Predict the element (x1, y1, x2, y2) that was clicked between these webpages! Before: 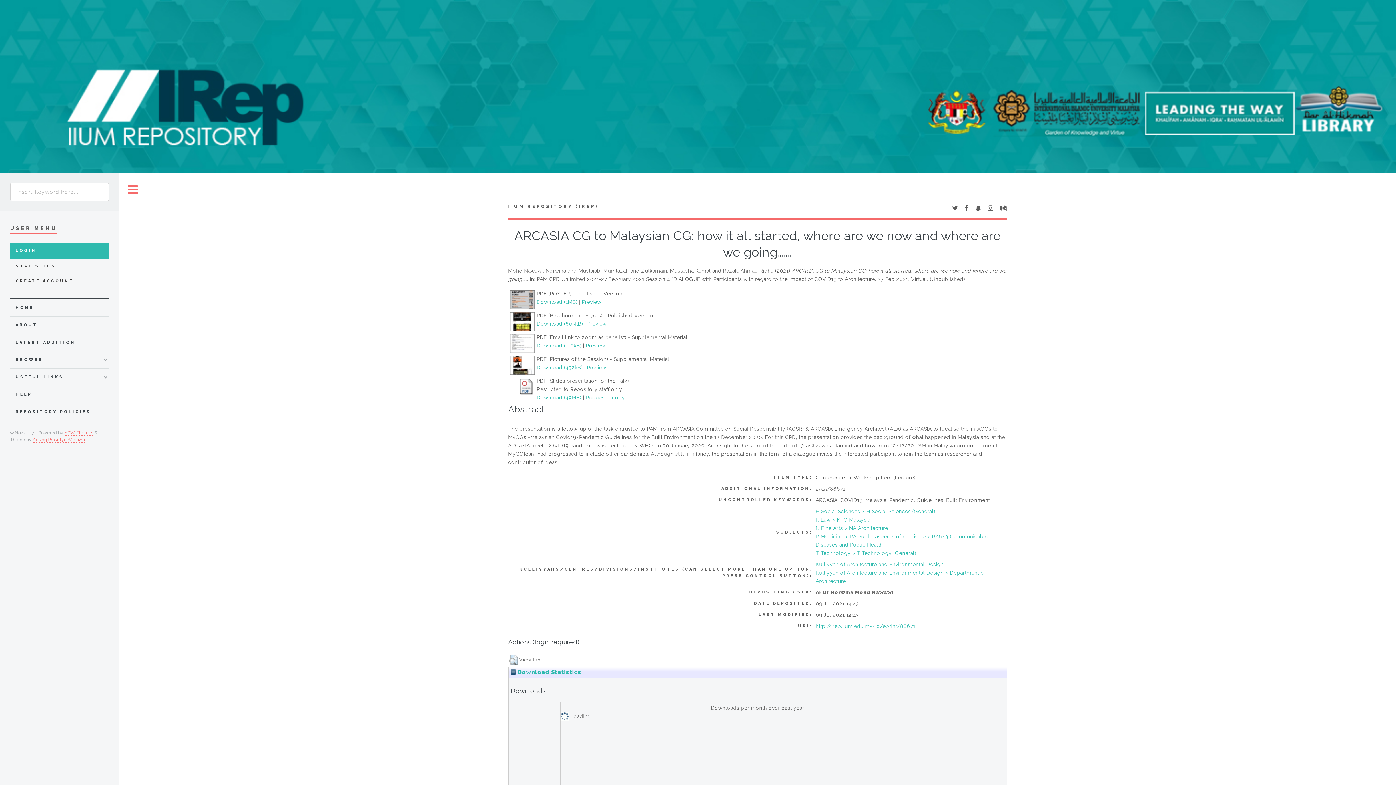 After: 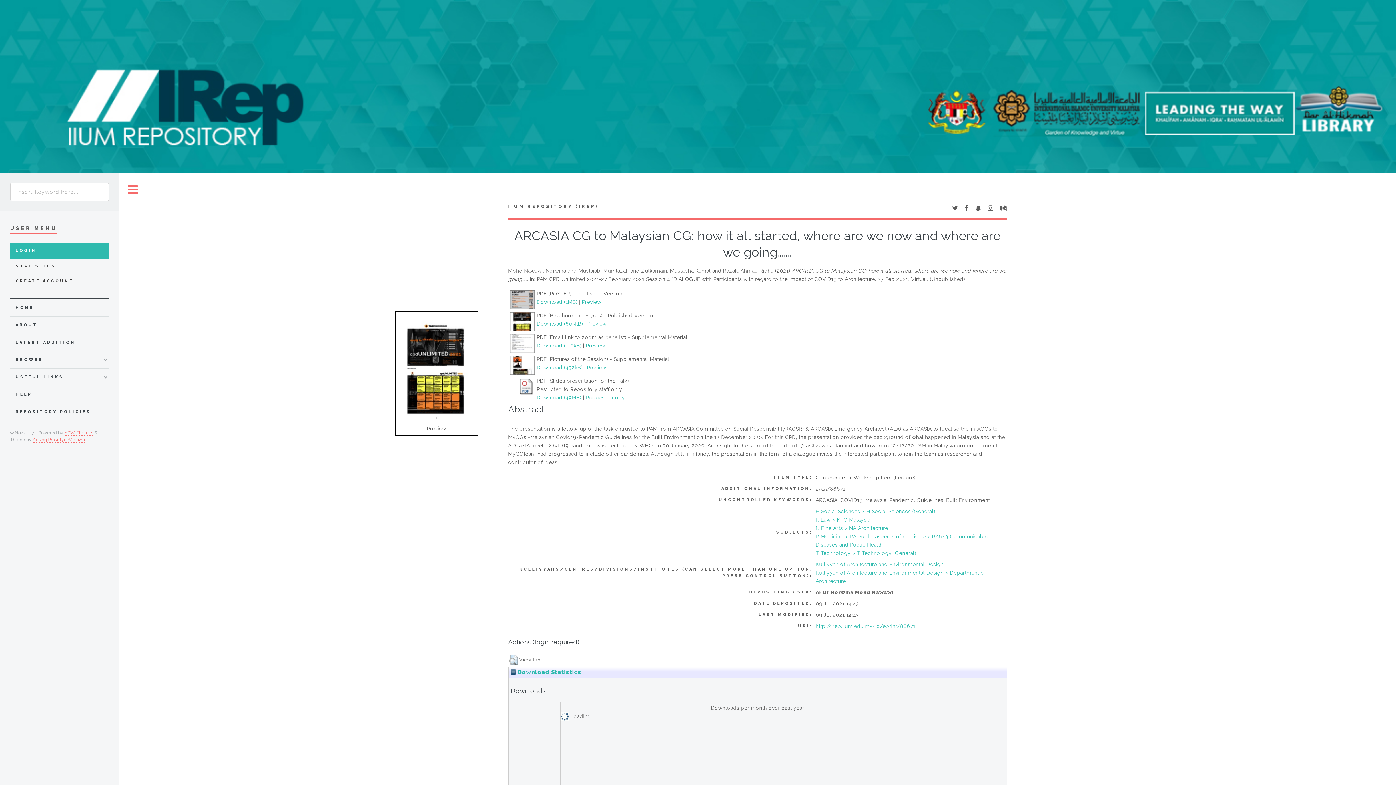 Action: bbox: (509, 327, 535, 333)